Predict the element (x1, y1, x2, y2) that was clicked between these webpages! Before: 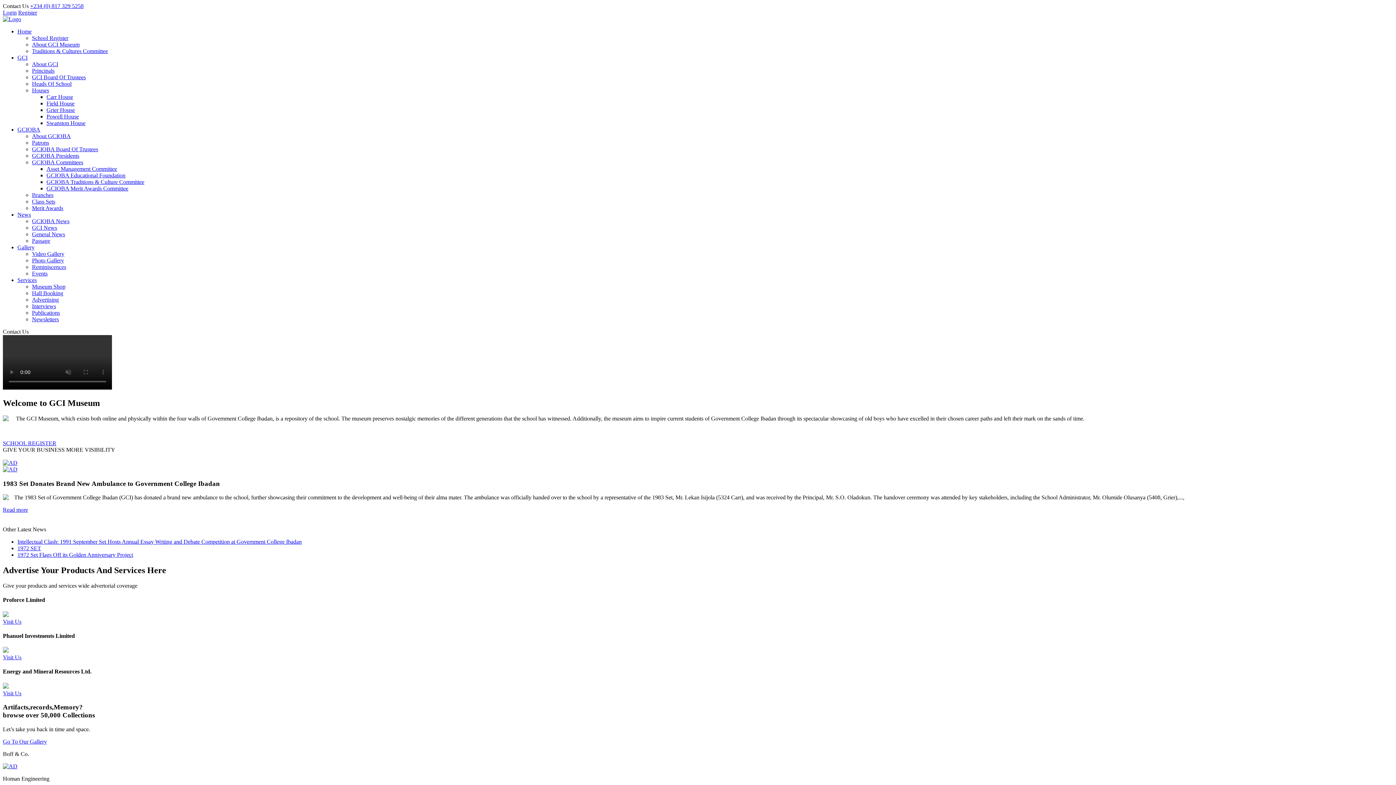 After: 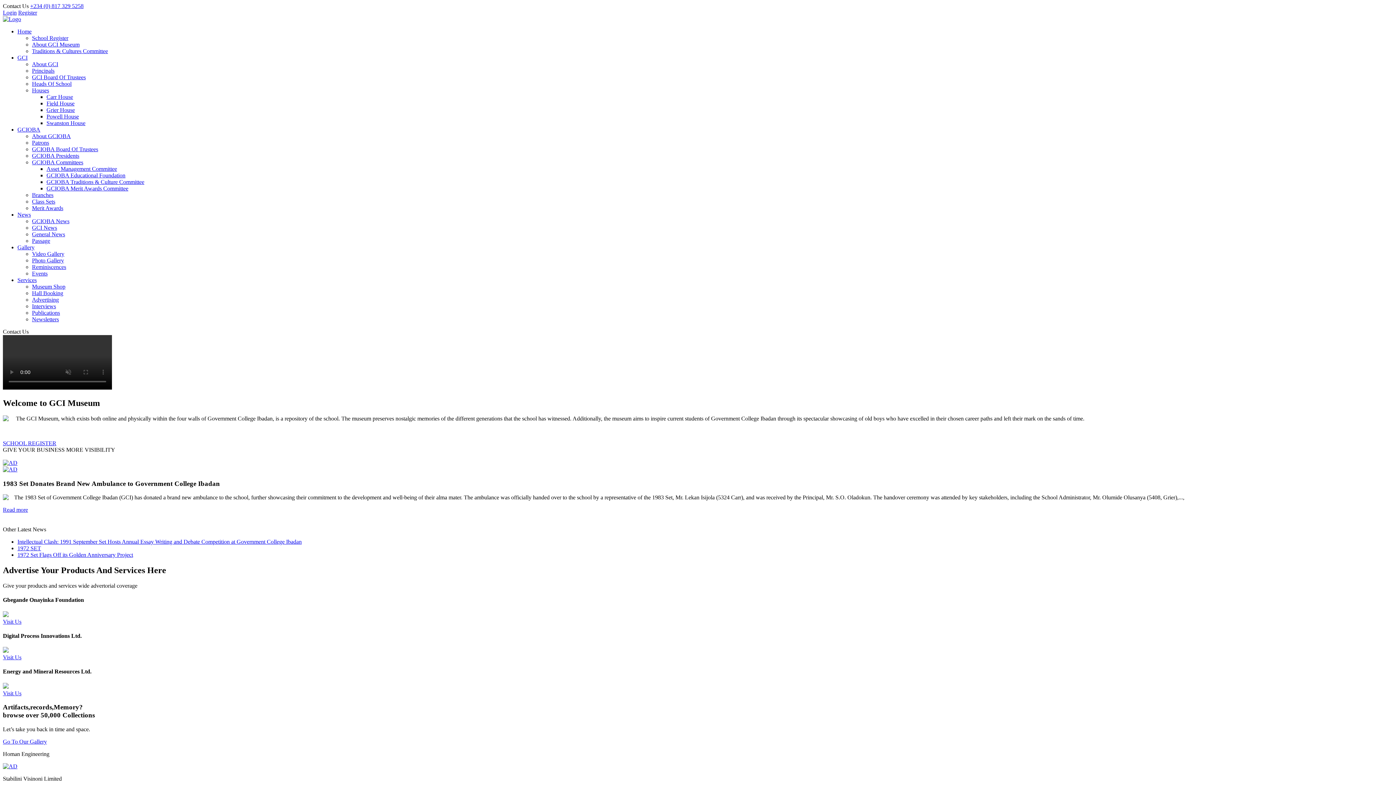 Action: label: Museum Shop bbox: (32, 283, 65, 289)